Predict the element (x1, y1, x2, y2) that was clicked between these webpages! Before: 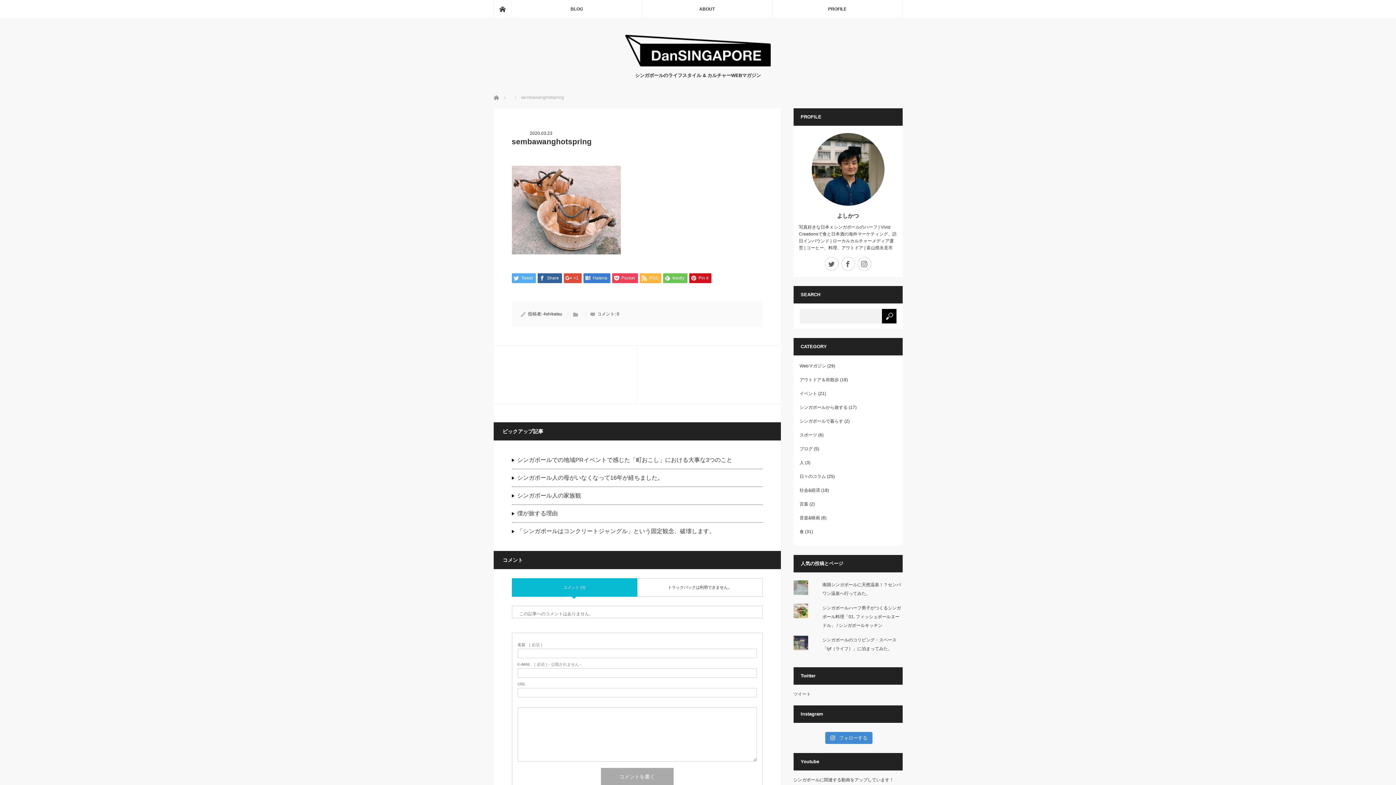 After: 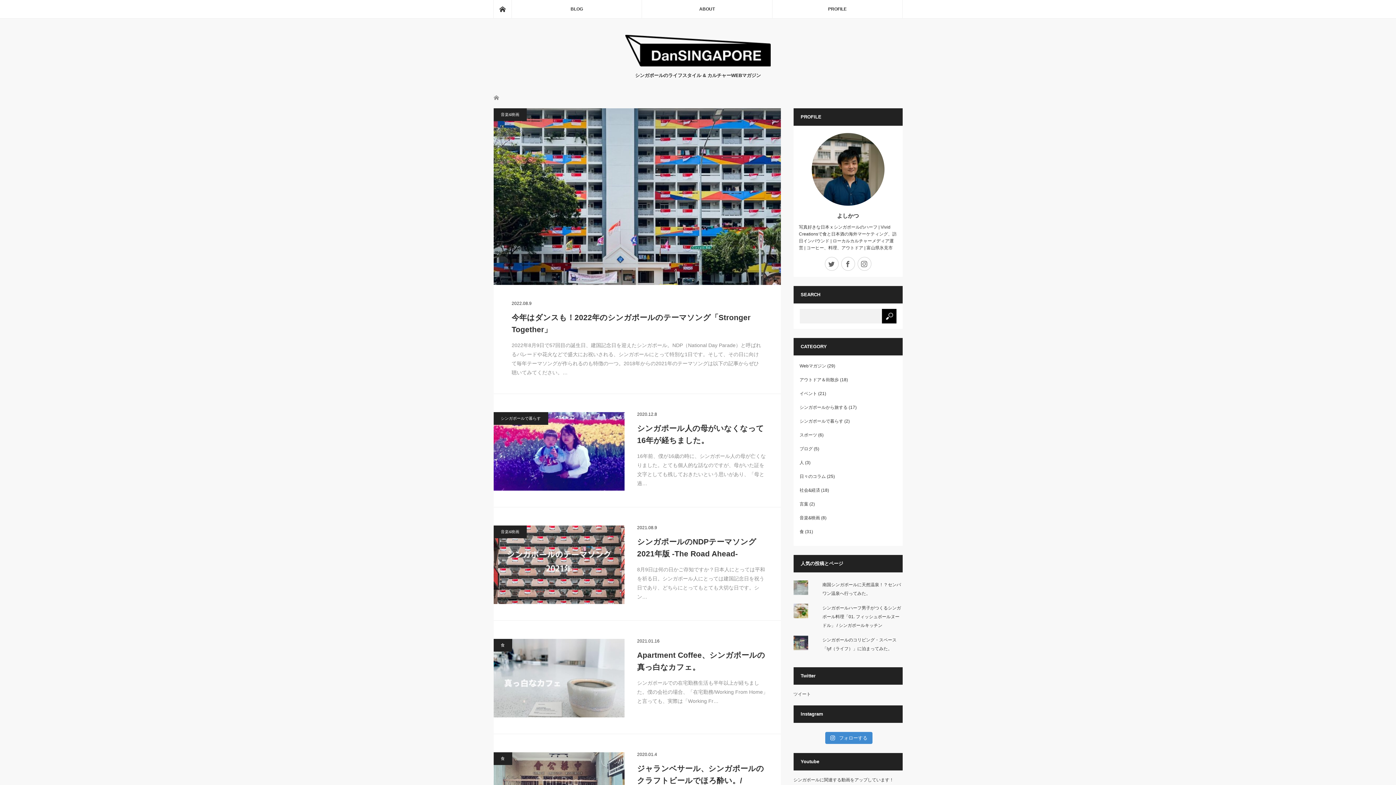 Action: bbox: (511, 0, 641, 18) label: BLOG